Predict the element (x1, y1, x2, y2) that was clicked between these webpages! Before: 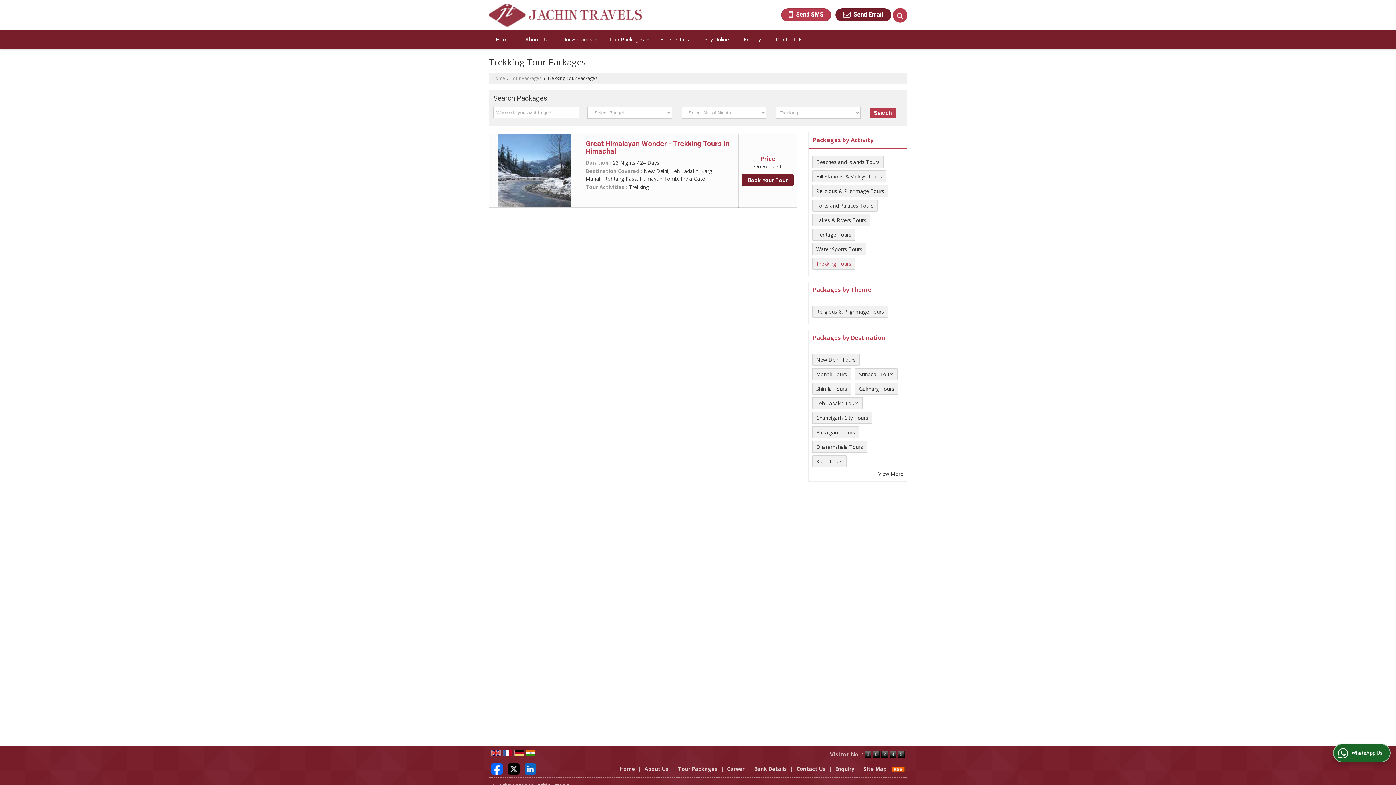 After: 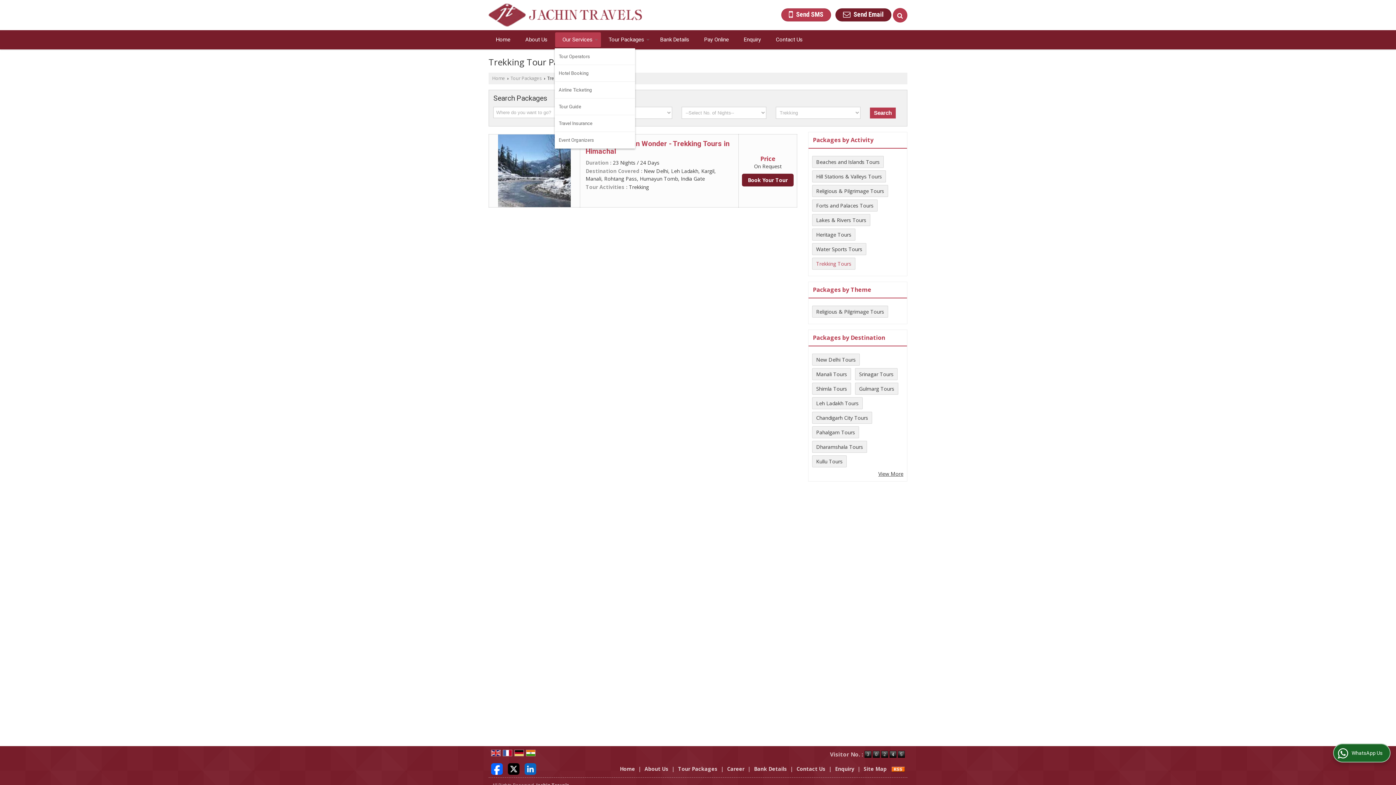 Action: label: Our Services bbox: (555, 32, 601, 47)